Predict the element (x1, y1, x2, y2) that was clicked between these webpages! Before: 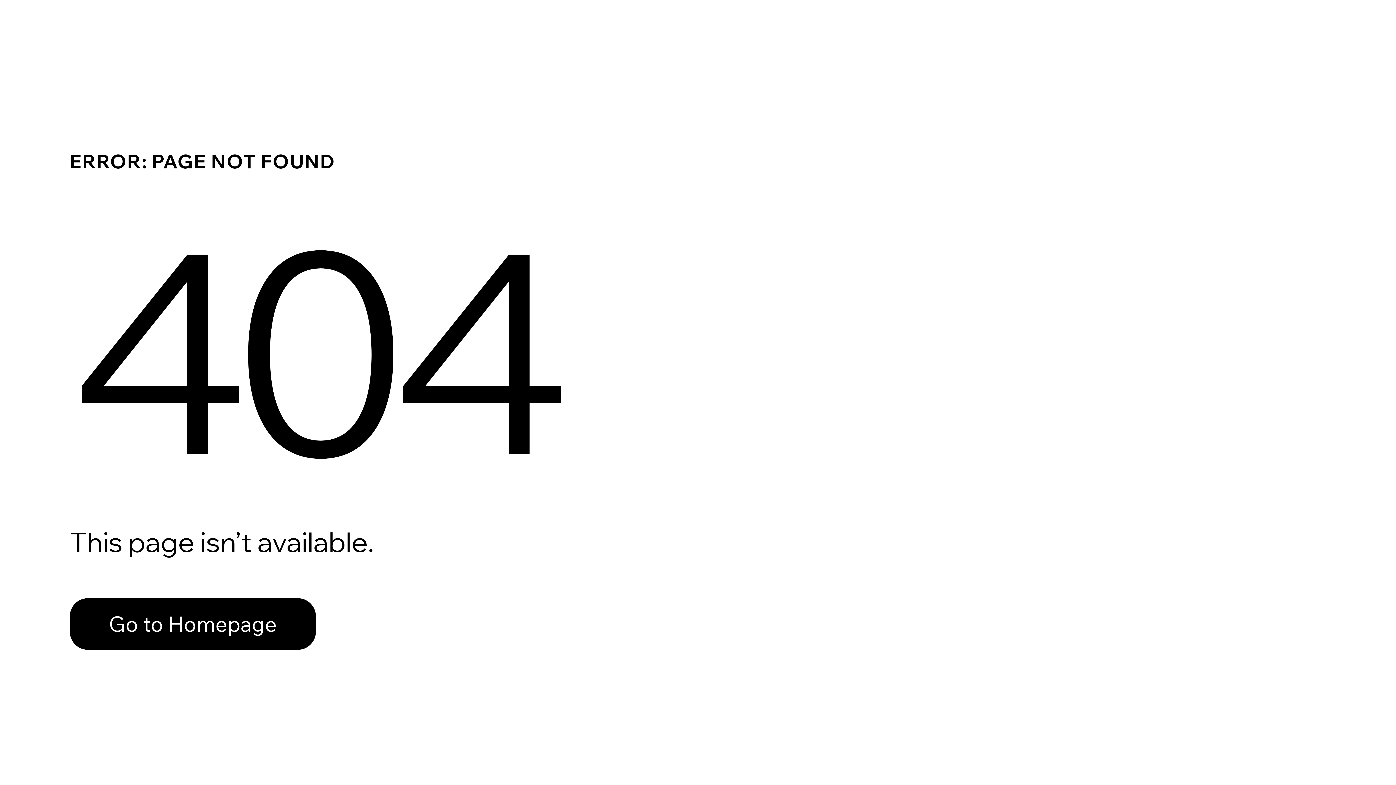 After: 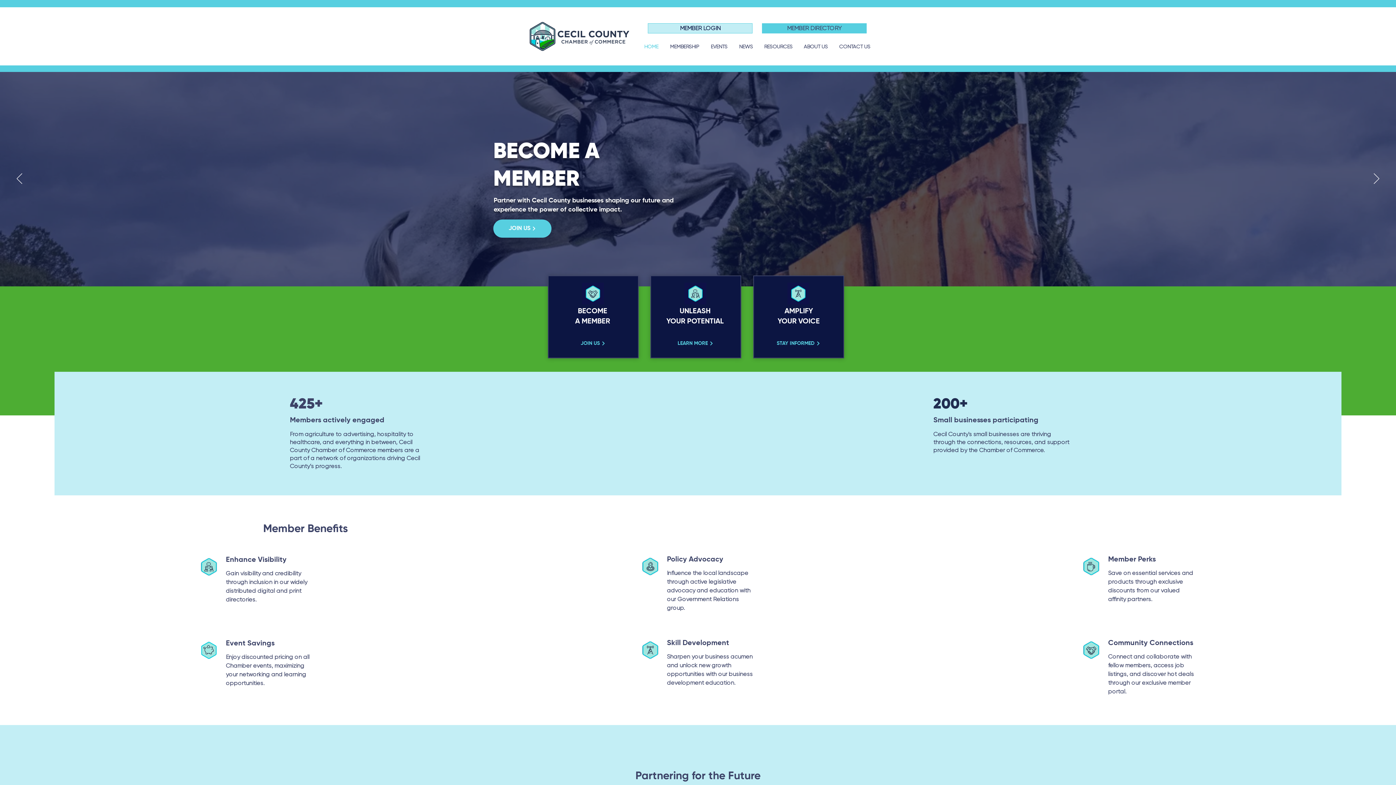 Action: bbox: (69, 598, 316, 650) label: Go to Homepage